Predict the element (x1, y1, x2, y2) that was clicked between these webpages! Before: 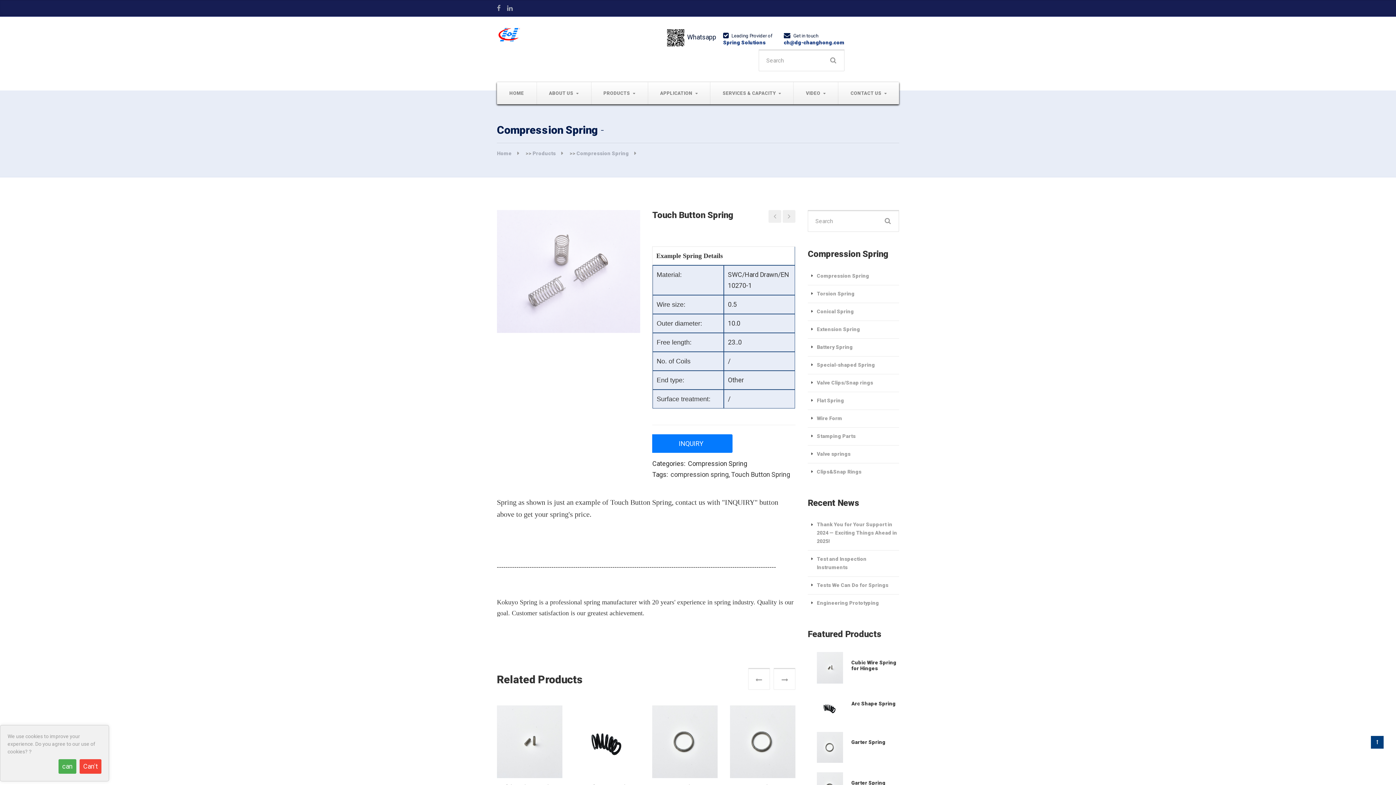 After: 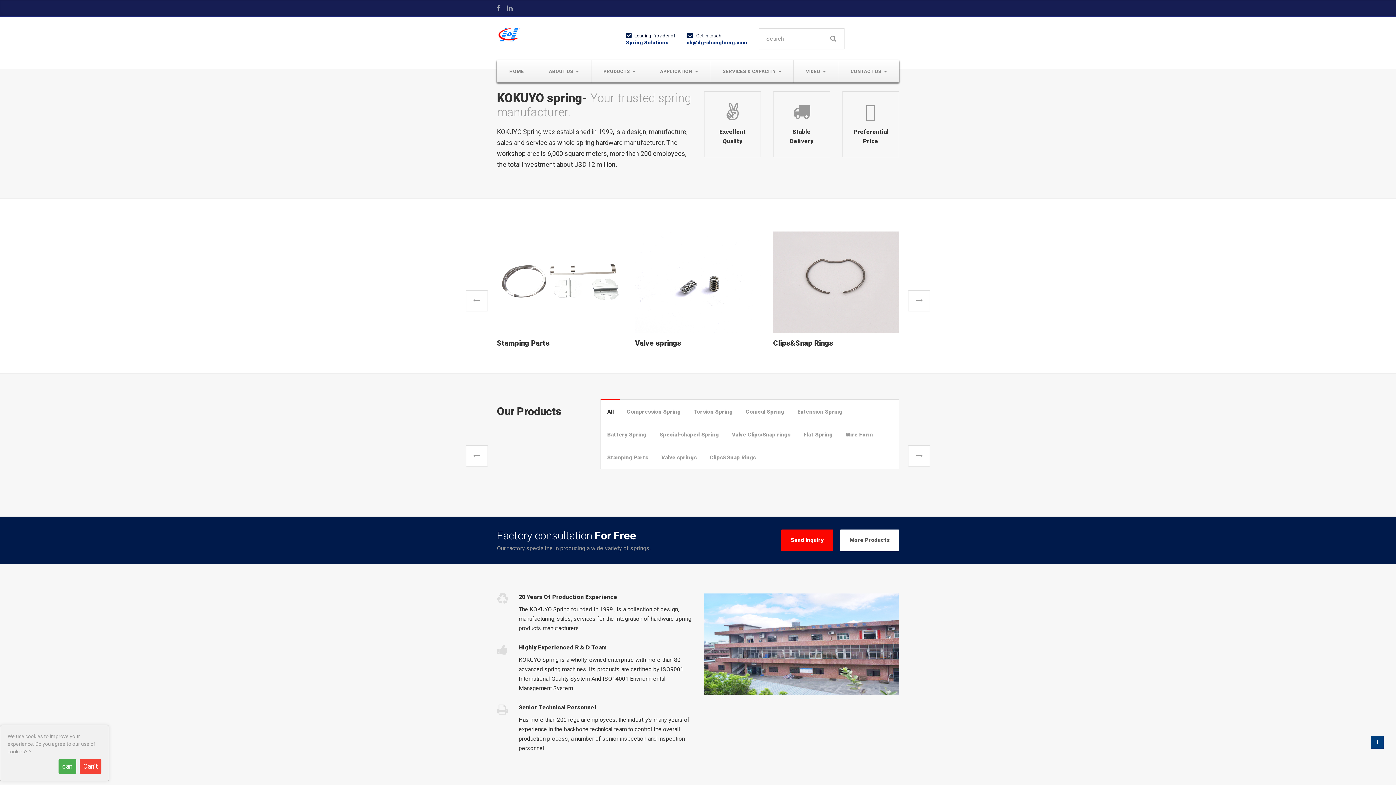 Action: bbox: (497, 82, 536, 104) label: HOME